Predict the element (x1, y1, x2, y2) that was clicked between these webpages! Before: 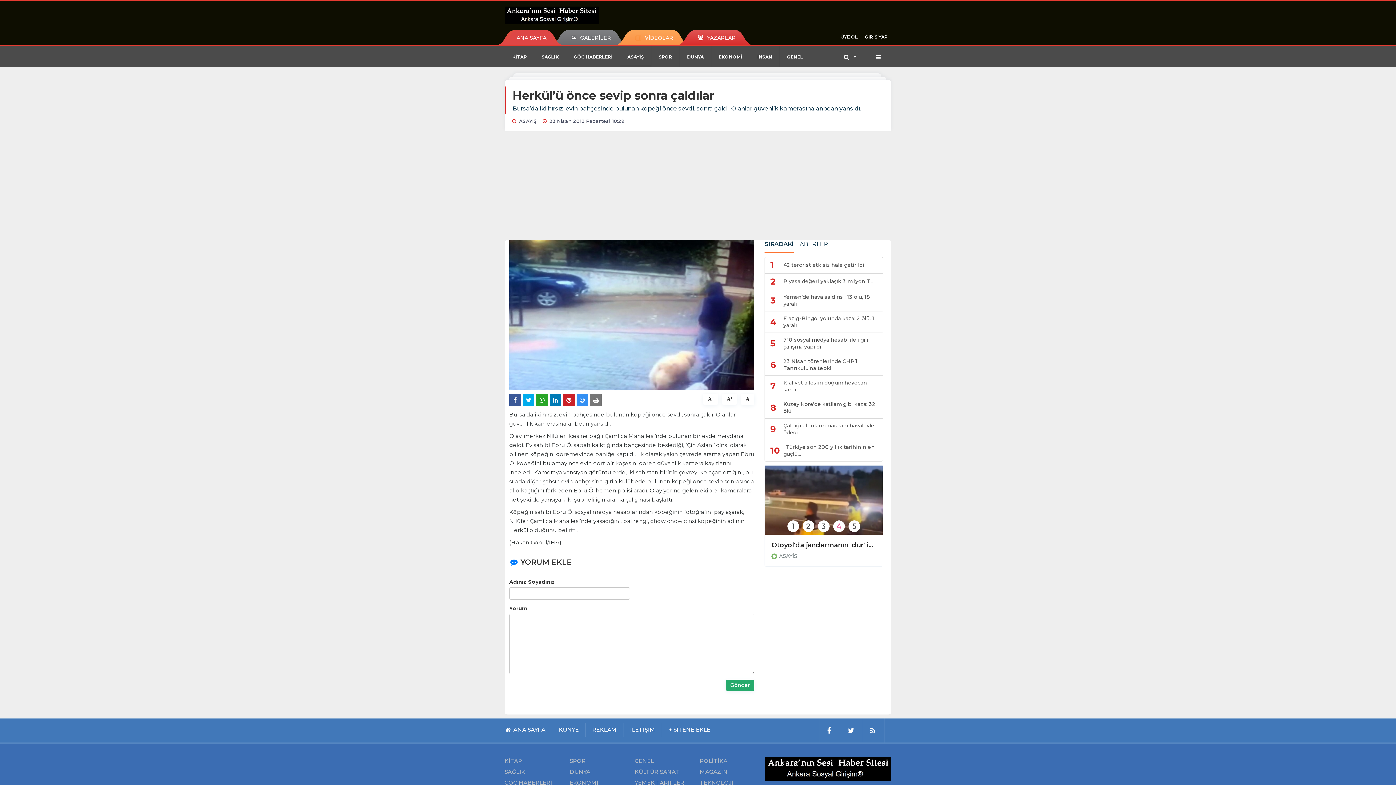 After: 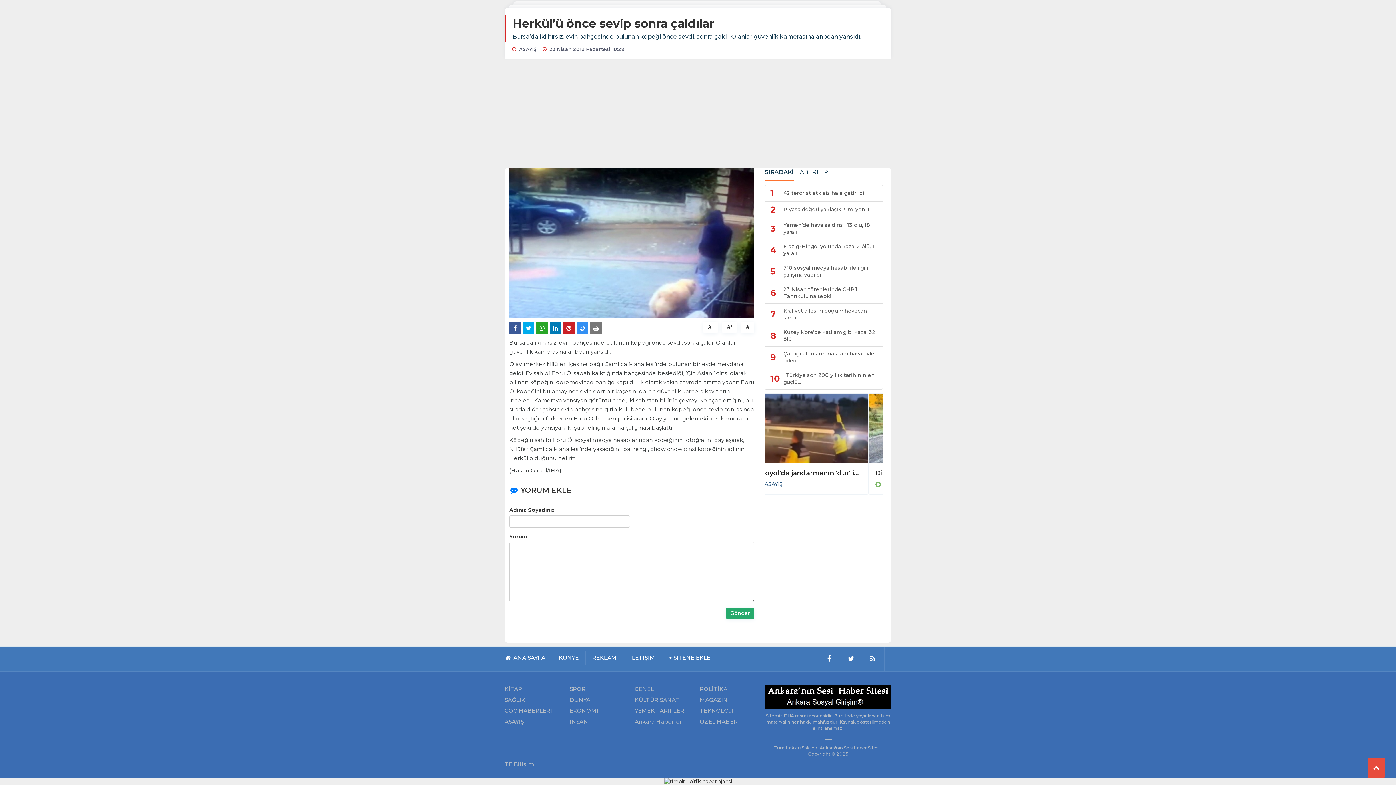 Action: label: ASAYİŞ bbox: (781, 553, 799, 559)